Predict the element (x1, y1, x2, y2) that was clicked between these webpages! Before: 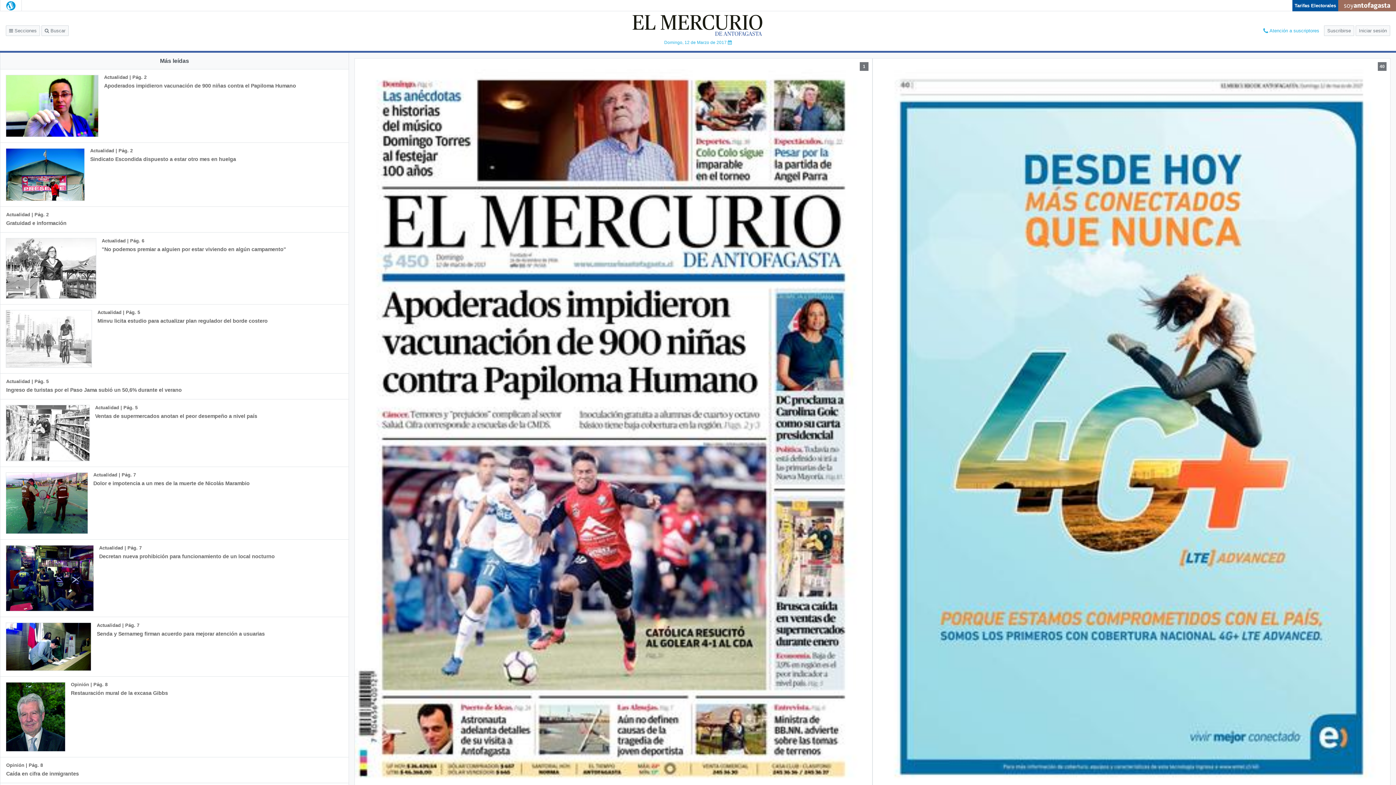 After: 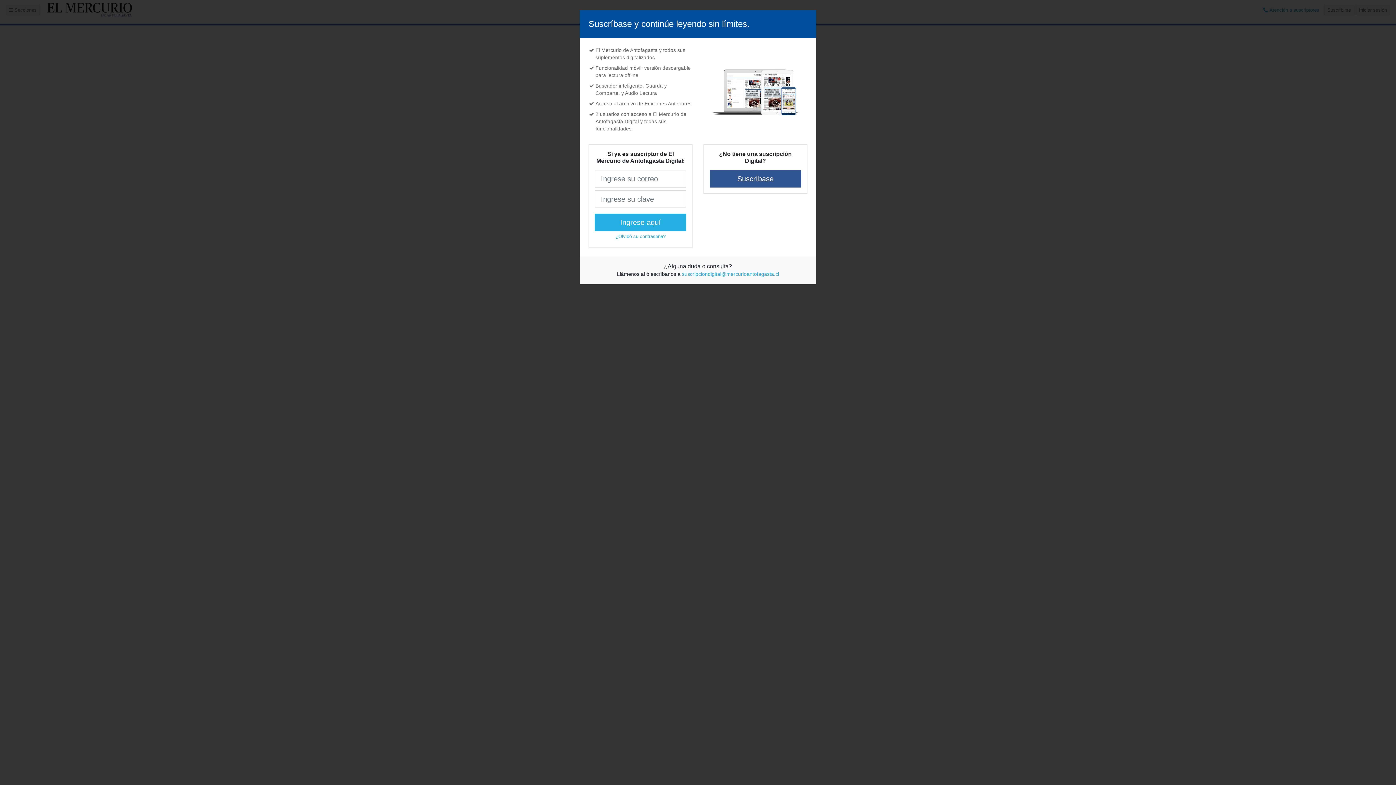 Action: label: Actualidad | Pág. 2
Gratuidad e información bbox: (0, 206, 72, 232)